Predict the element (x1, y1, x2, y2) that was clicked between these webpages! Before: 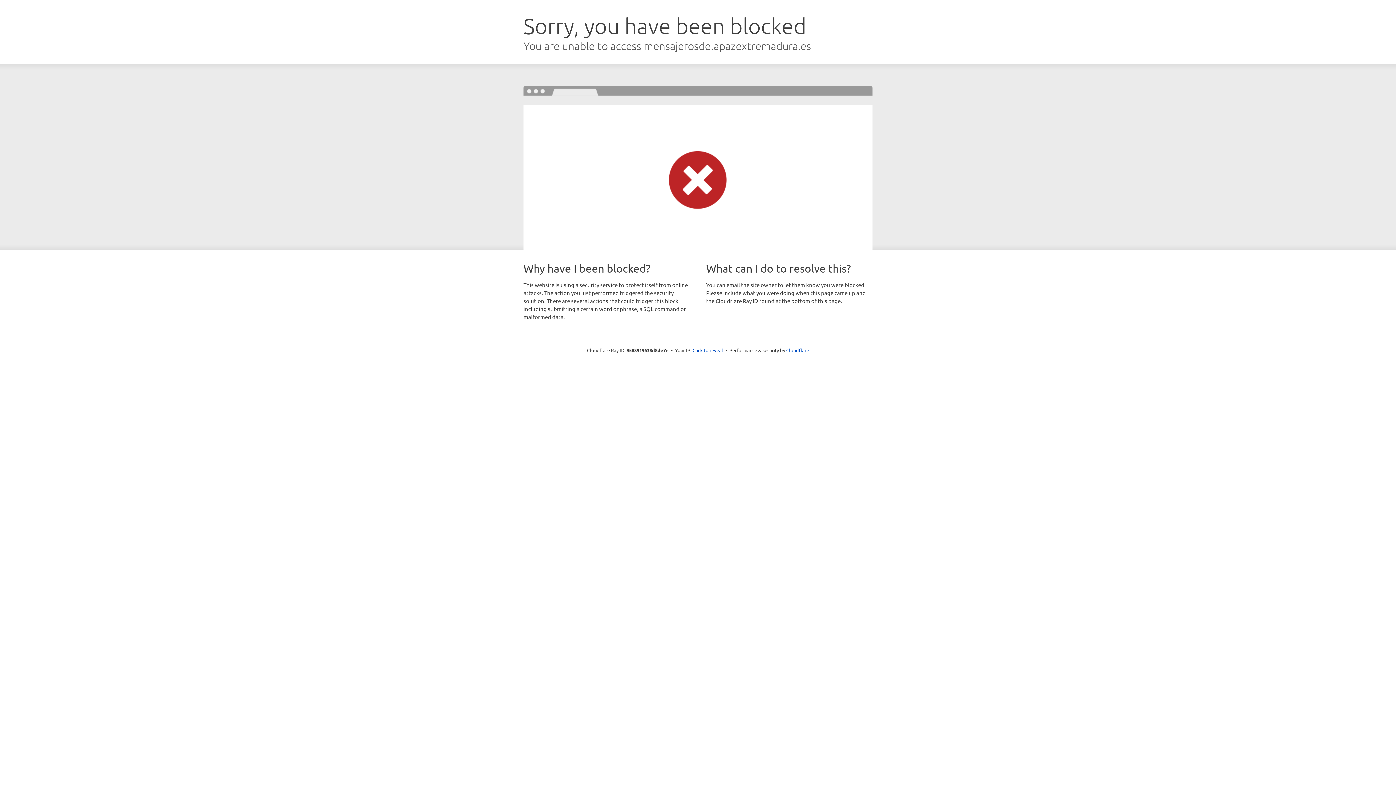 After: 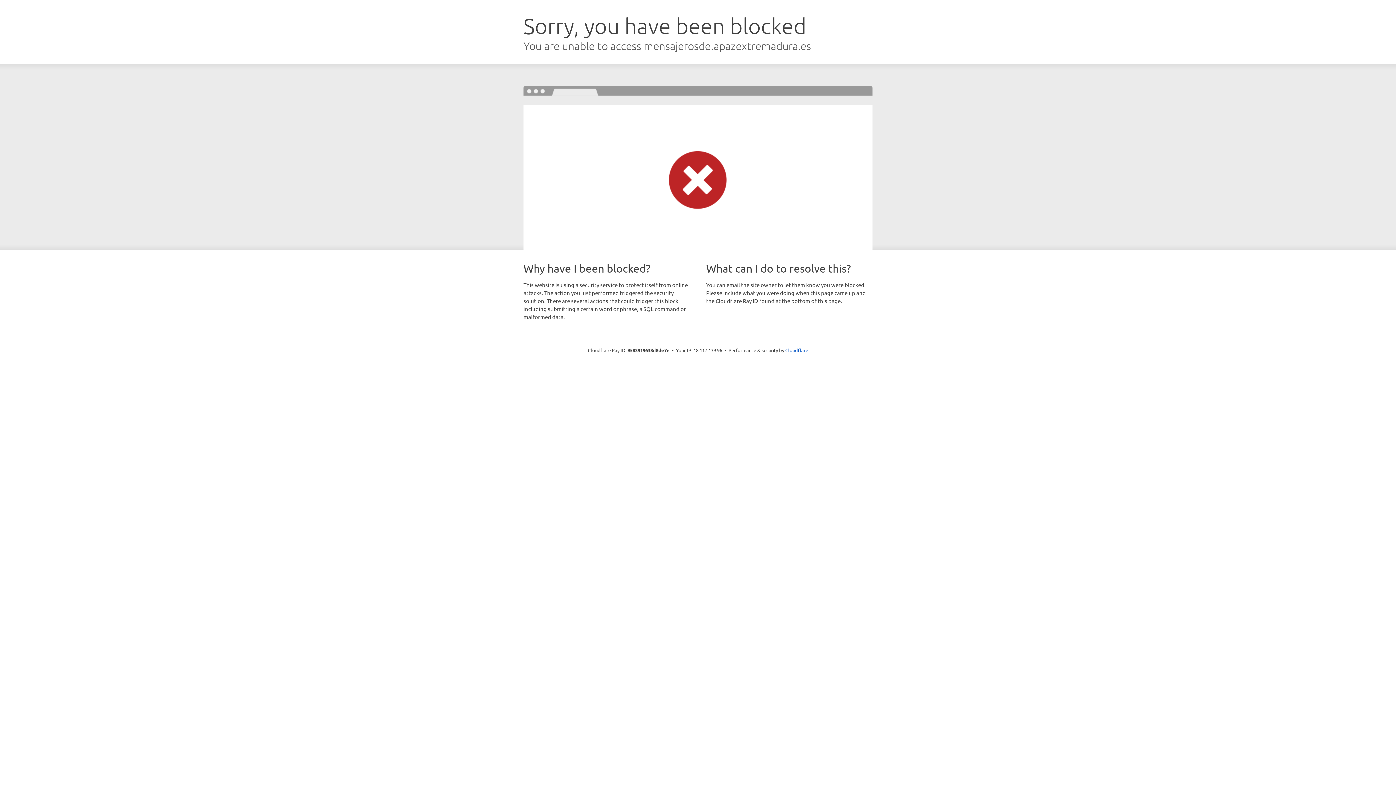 Action: bbox: (692, 346, 723, 353) label: Click to reveal